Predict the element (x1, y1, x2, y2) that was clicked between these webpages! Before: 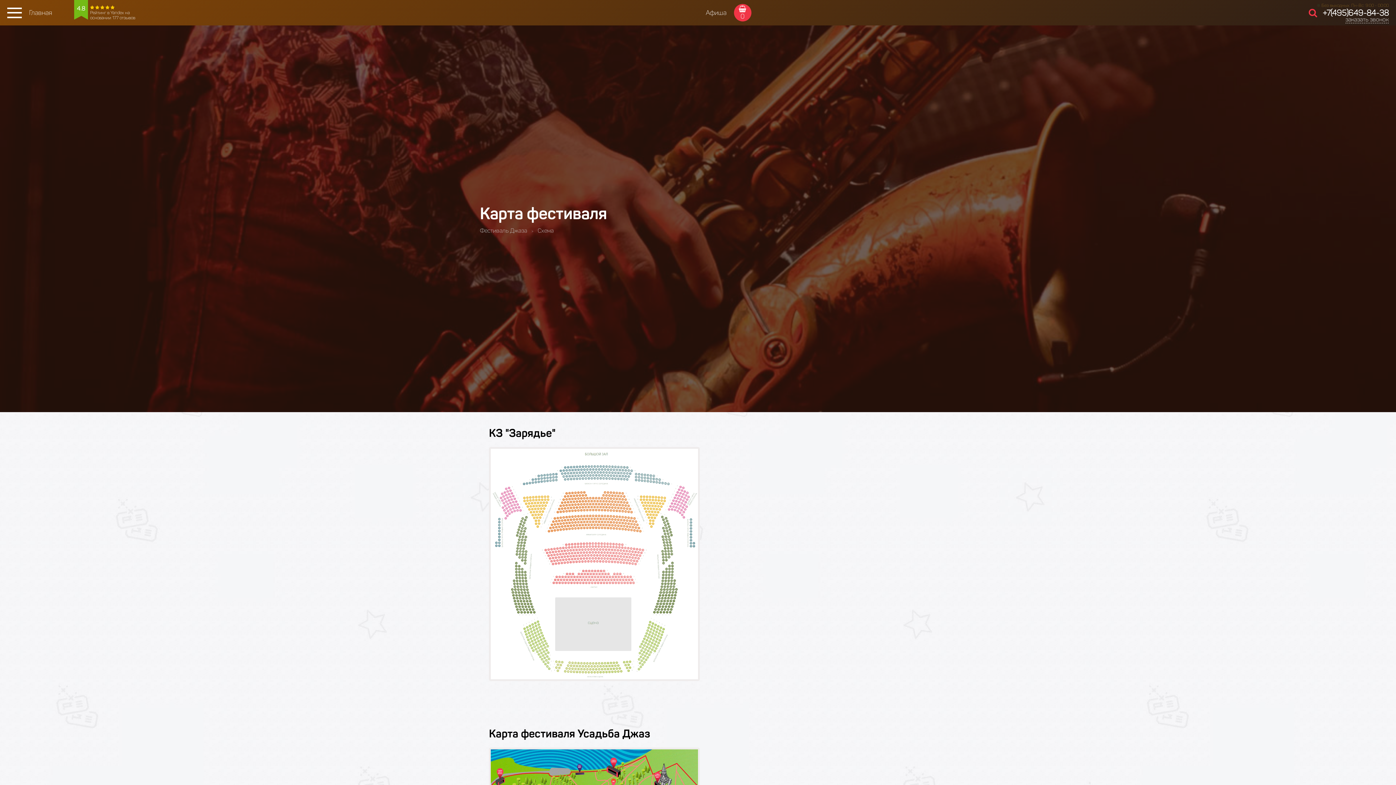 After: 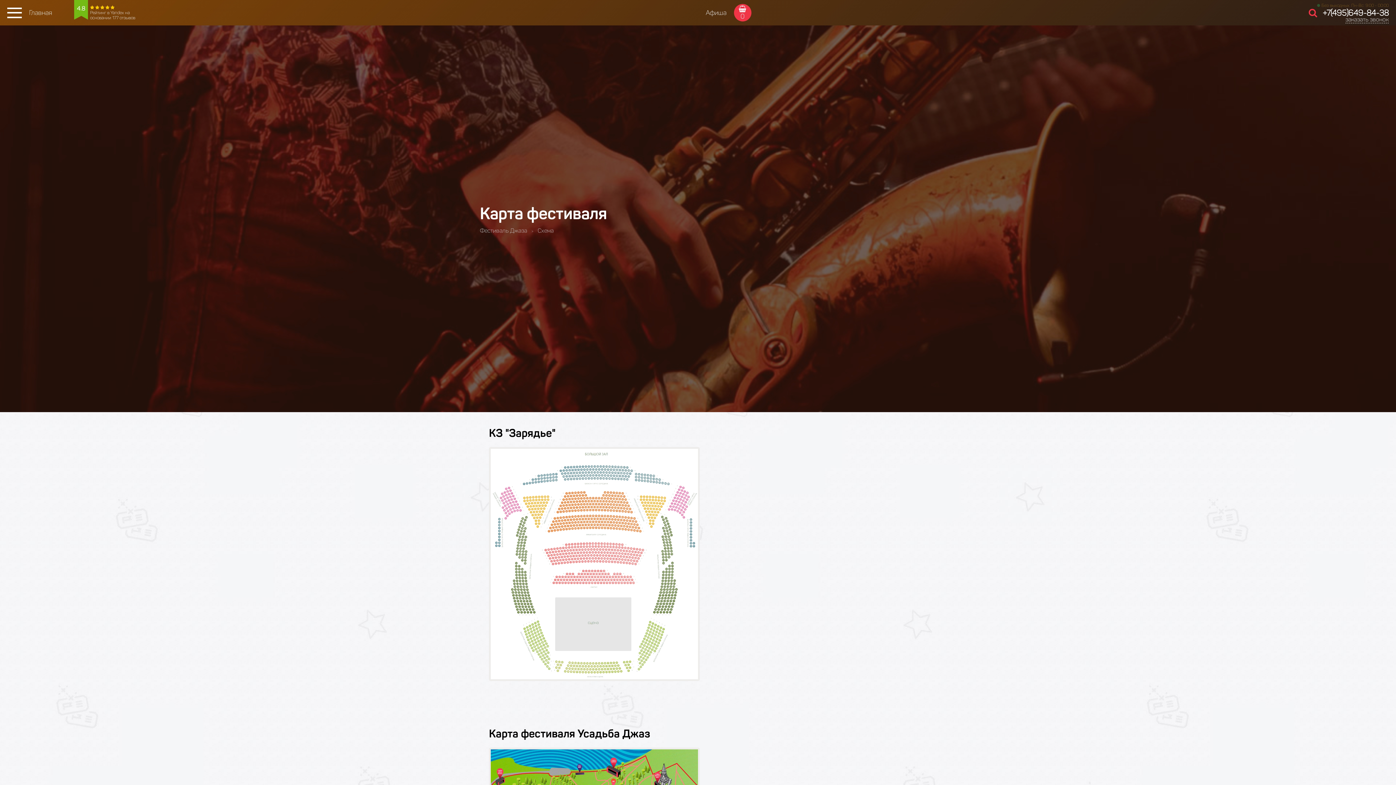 Action: bbox: (1322, 7, 1389, 17) label: +7(495)649-84-38